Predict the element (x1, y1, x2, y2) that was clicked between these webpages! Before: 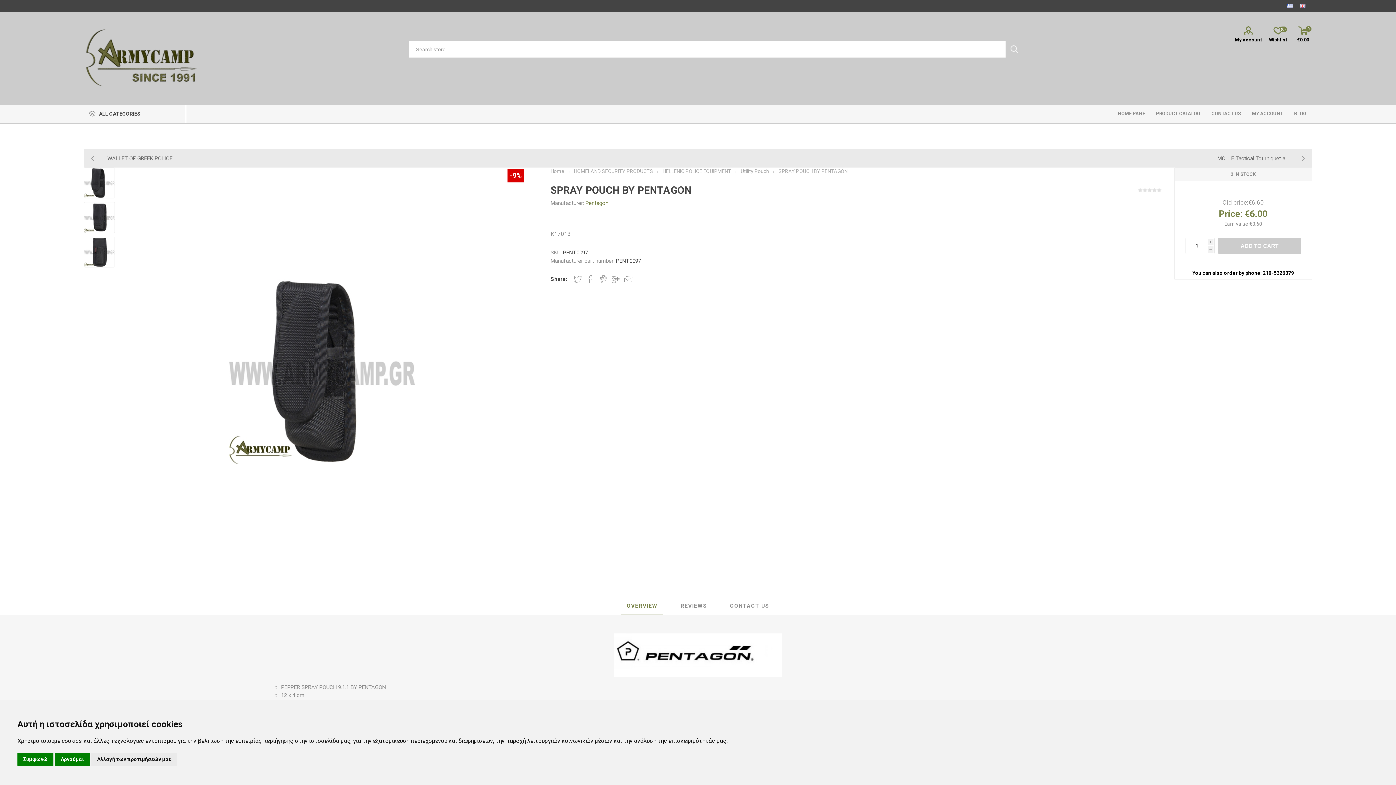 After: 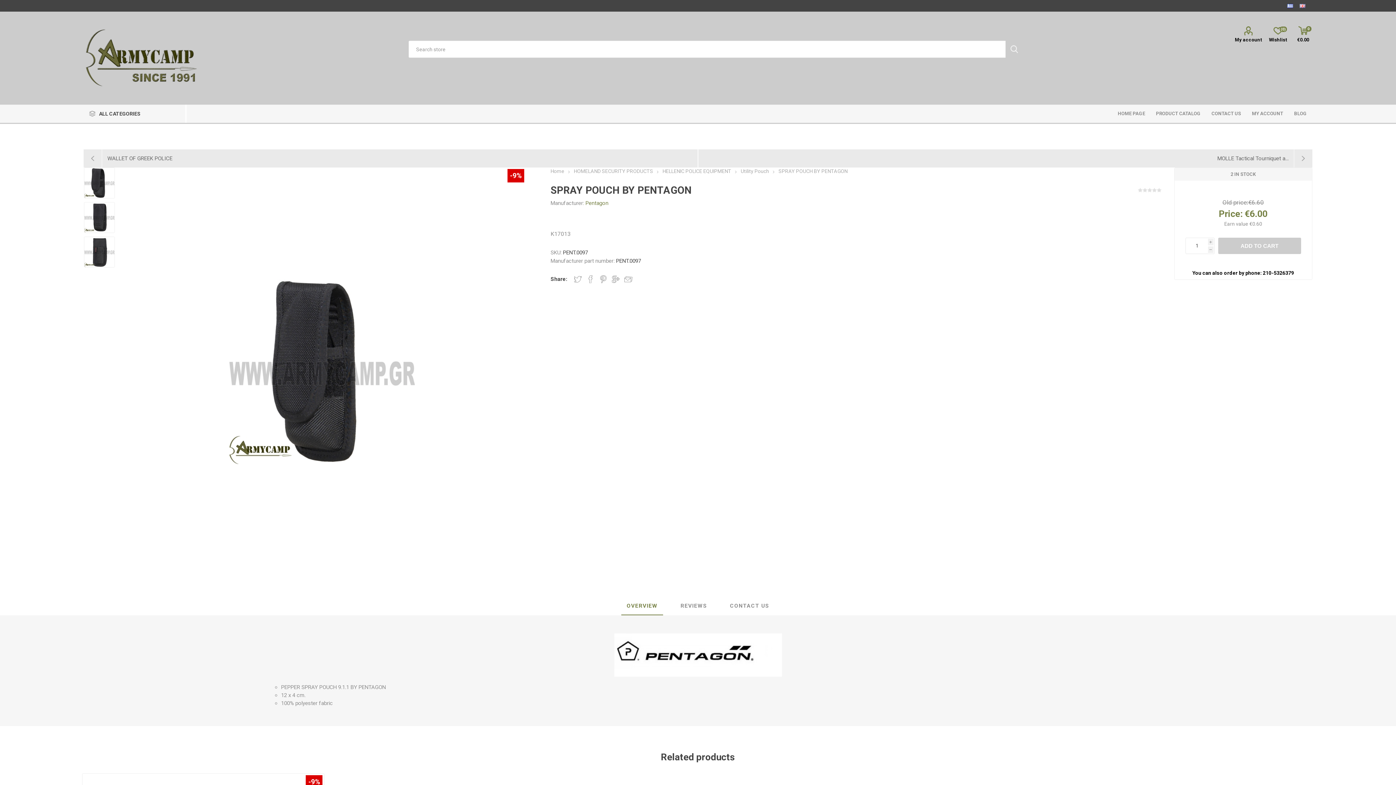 Action: label: Συμφωνώ bbox: (17, 753, 53, 766)